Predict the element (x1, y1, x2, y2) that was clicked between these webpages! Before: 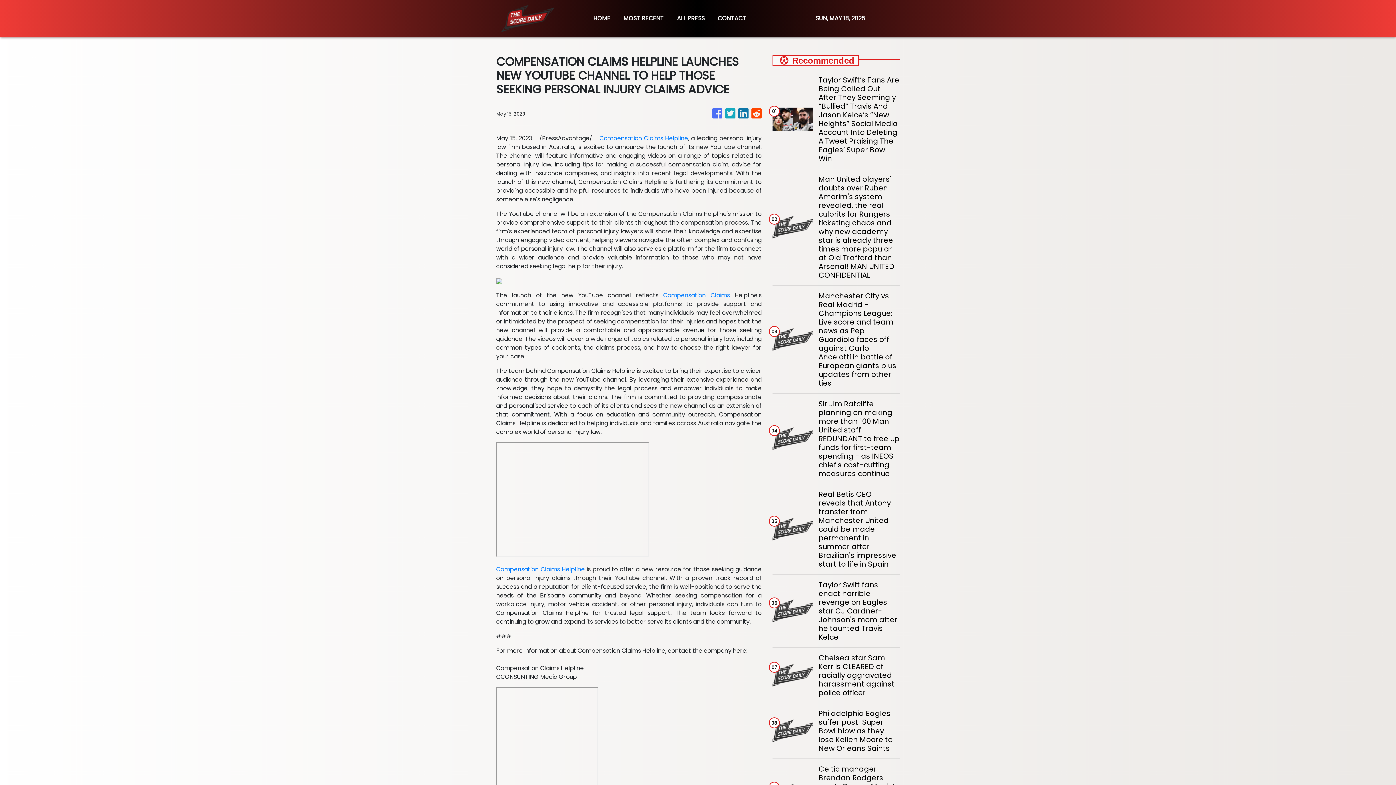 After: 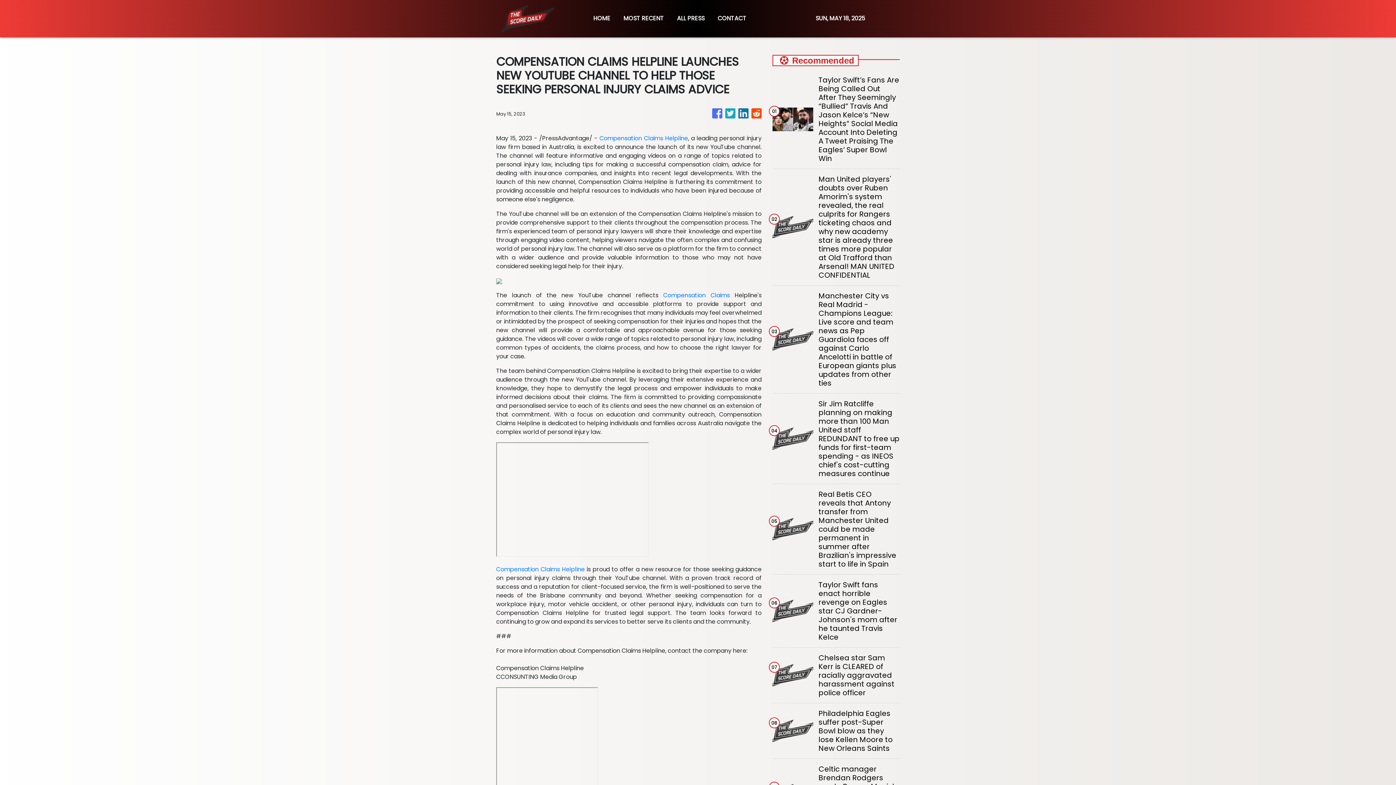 Action: bbox: (725, 105, 735, 122)